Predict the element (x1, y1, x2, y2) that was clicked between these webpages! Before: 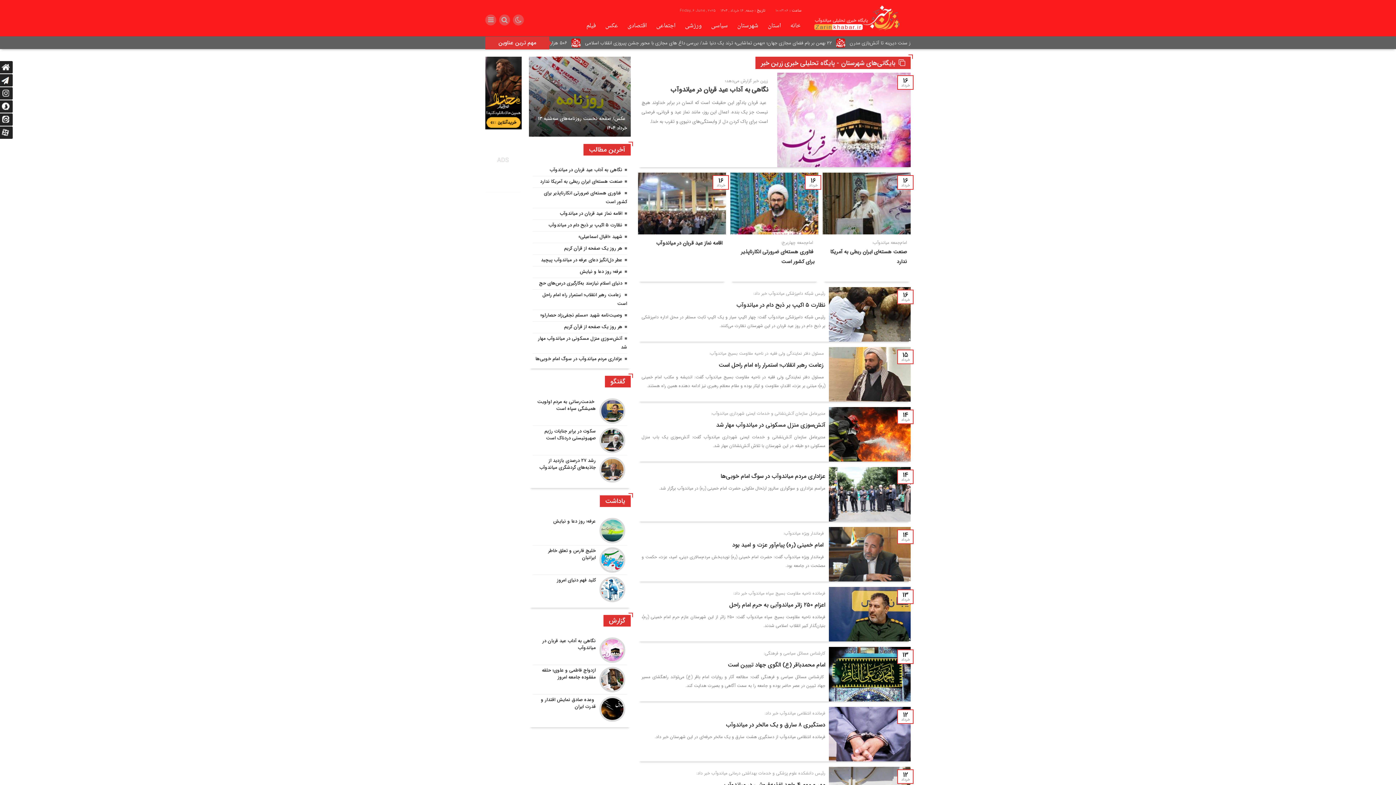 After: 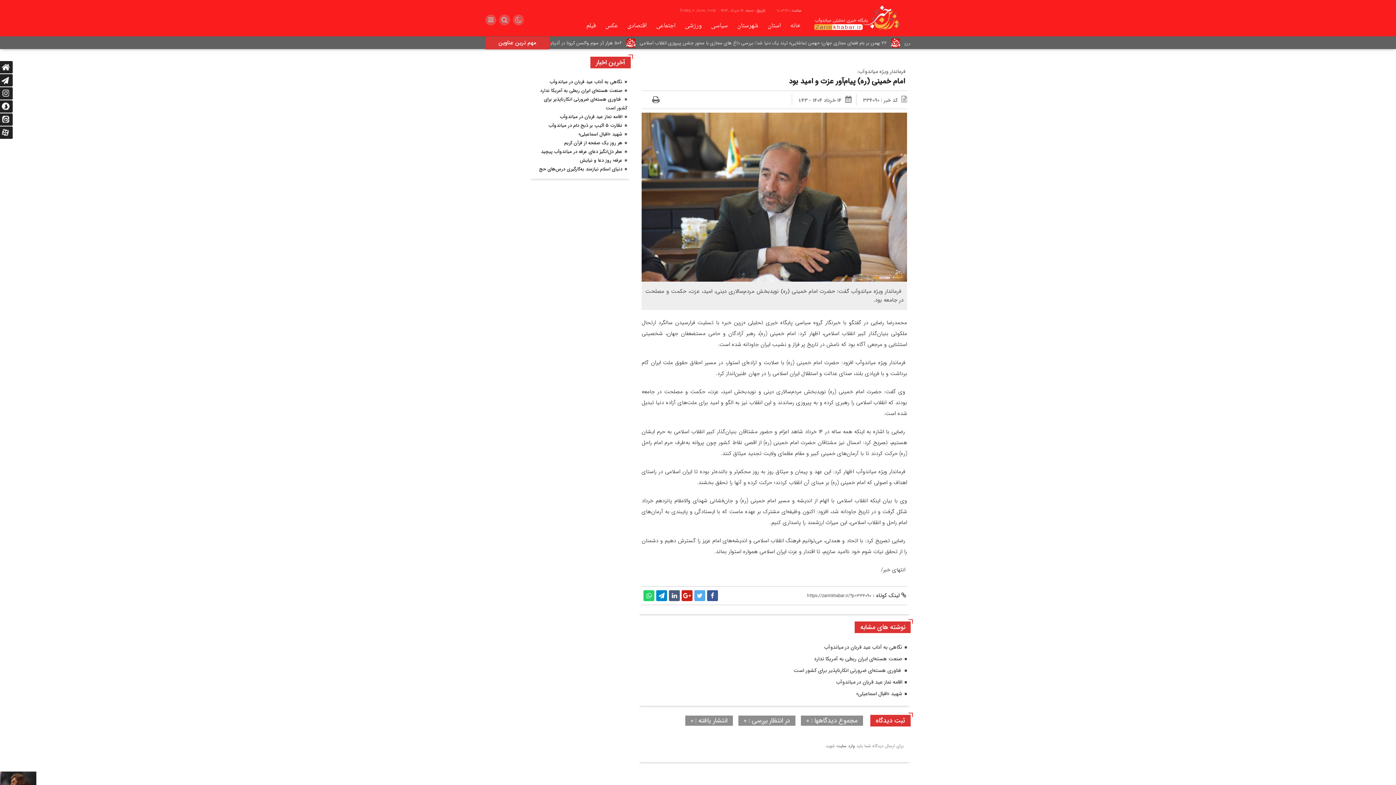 Action: bbox: (829, 527, 910, 536)